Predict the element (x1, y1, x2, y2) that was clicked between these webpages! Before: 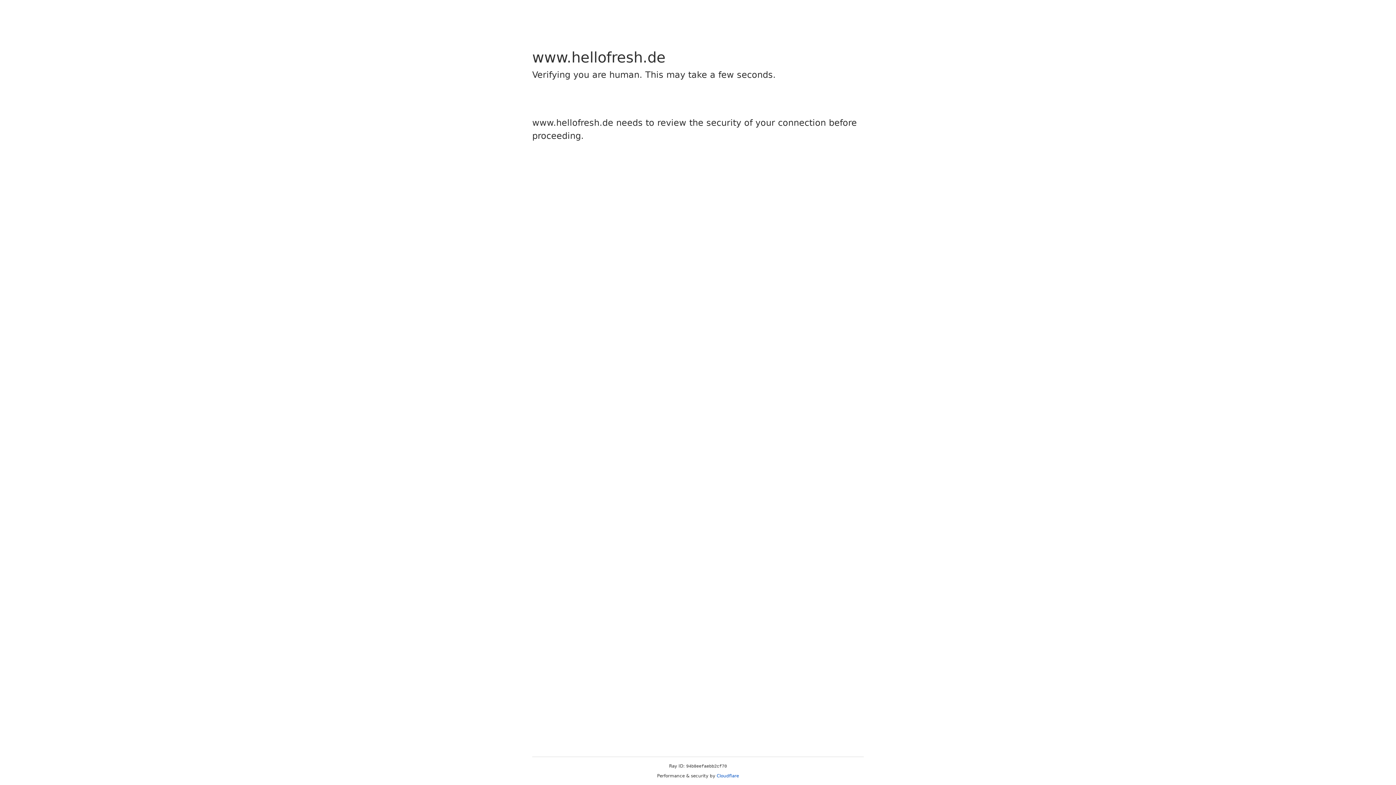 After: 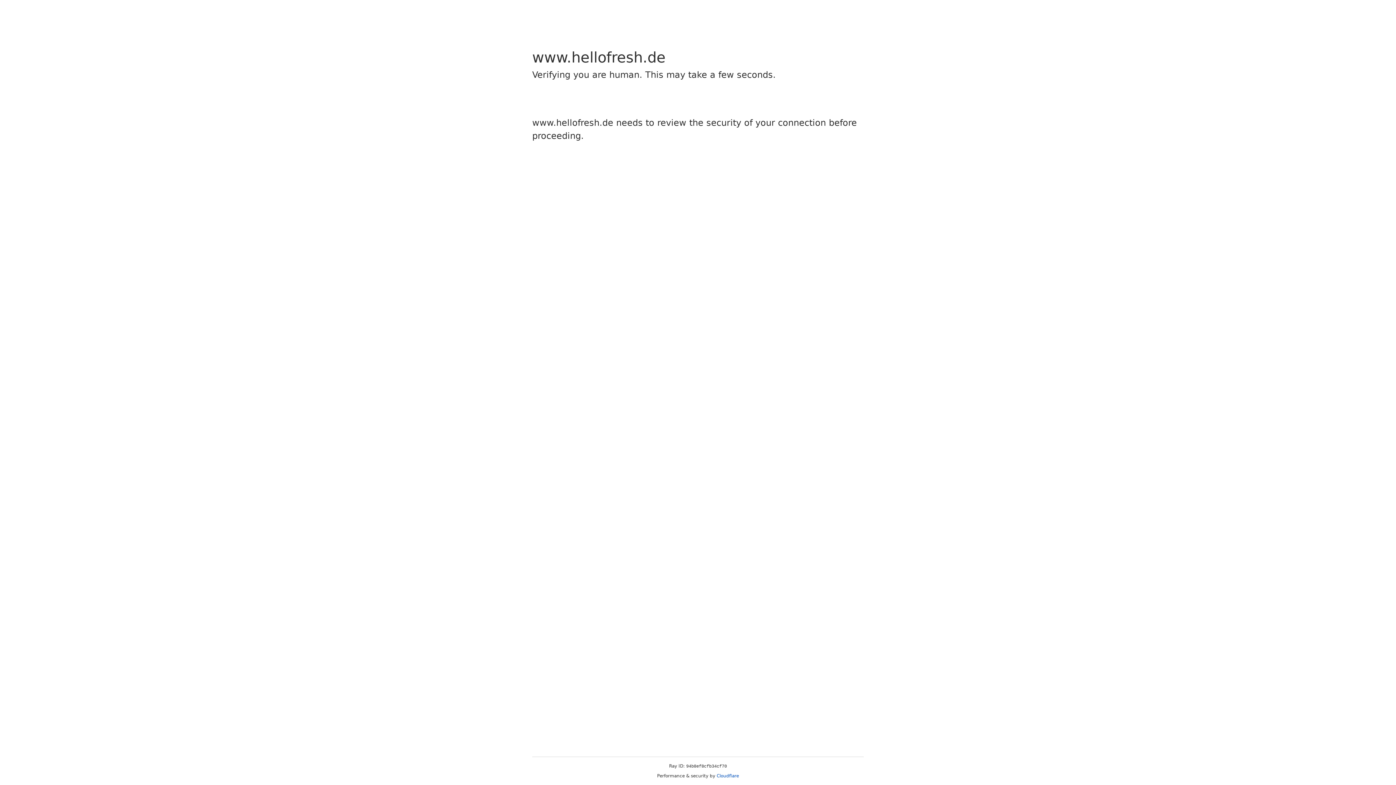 Action: label: Cloudflare bbox: (716, 773, 739, 778)